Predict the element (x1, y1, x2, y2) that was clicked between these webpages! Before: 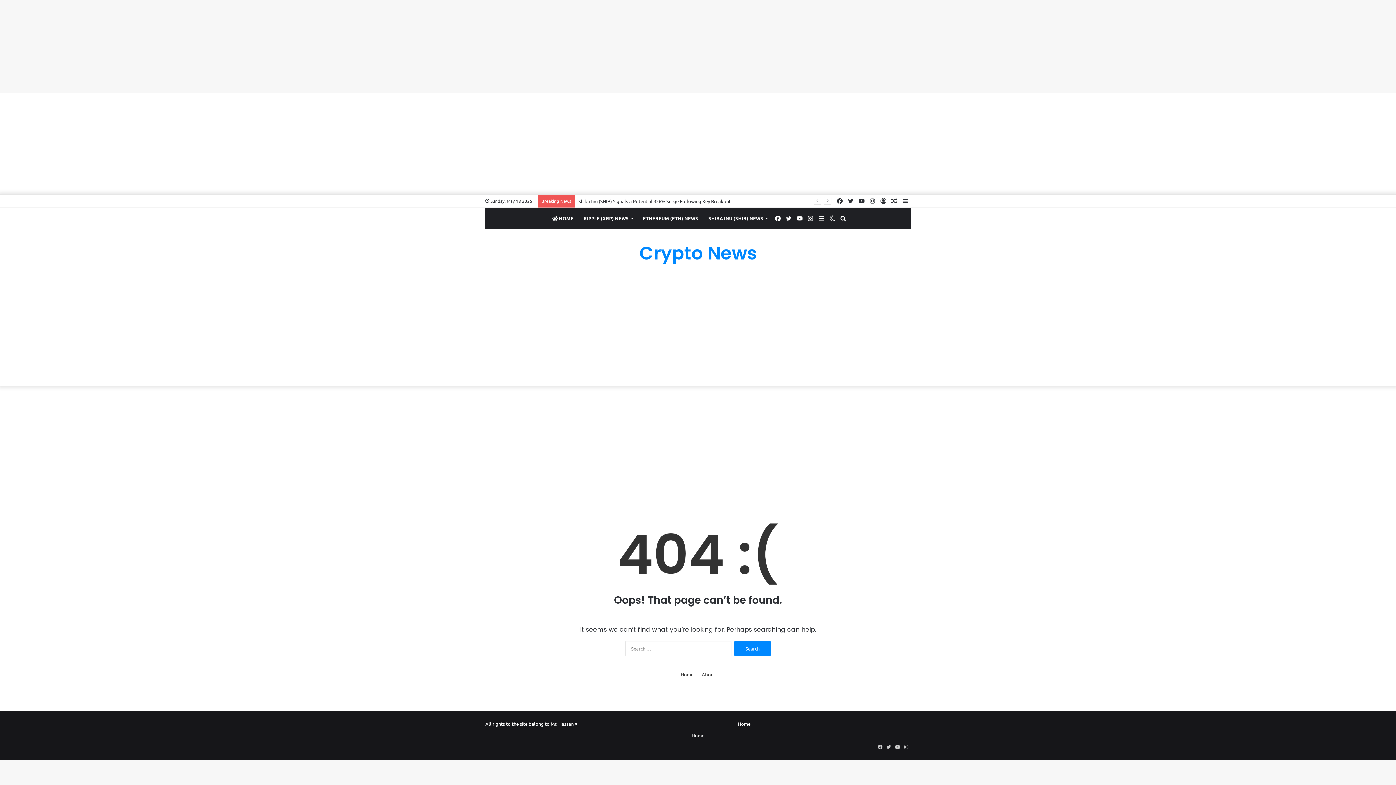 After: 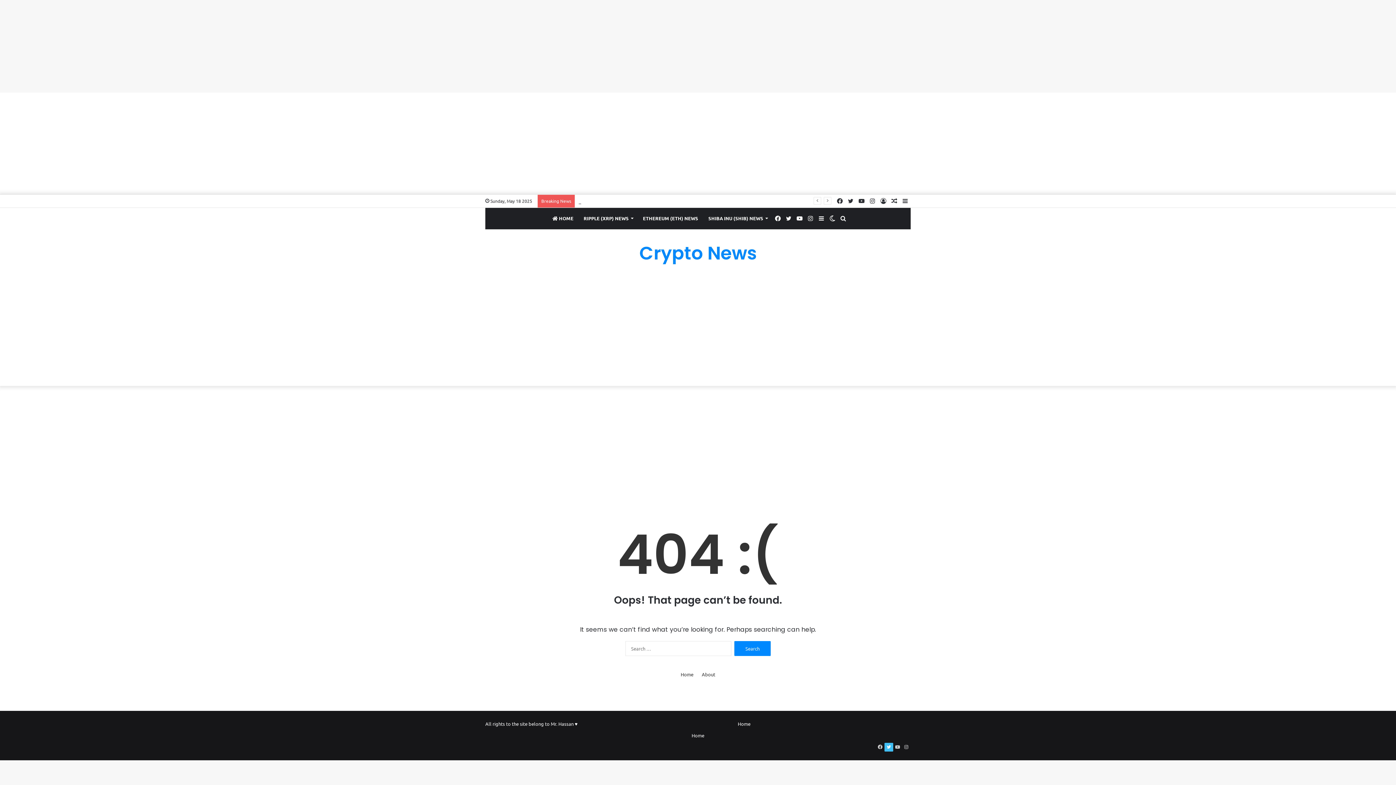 Action: bbox: (884, 743, 893, 752) label: Twitter